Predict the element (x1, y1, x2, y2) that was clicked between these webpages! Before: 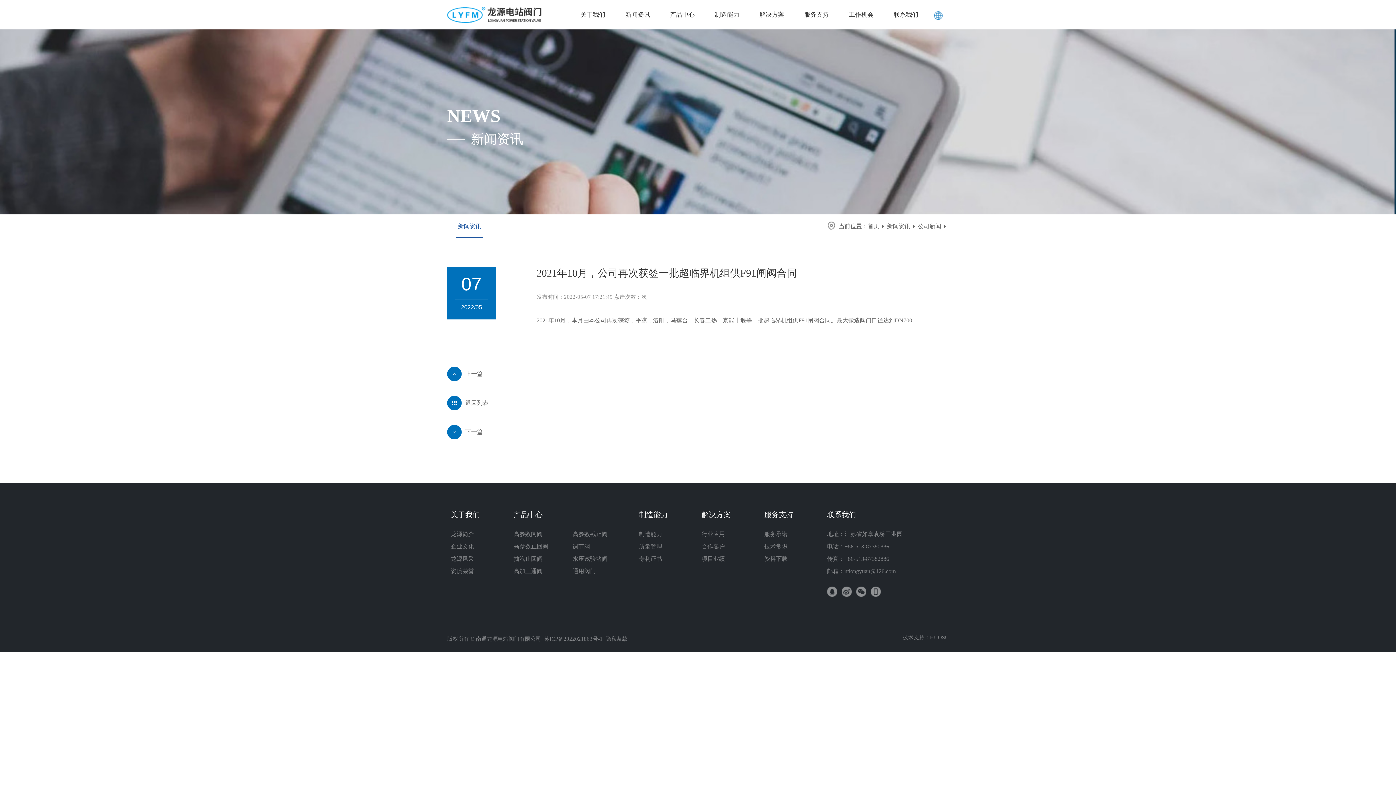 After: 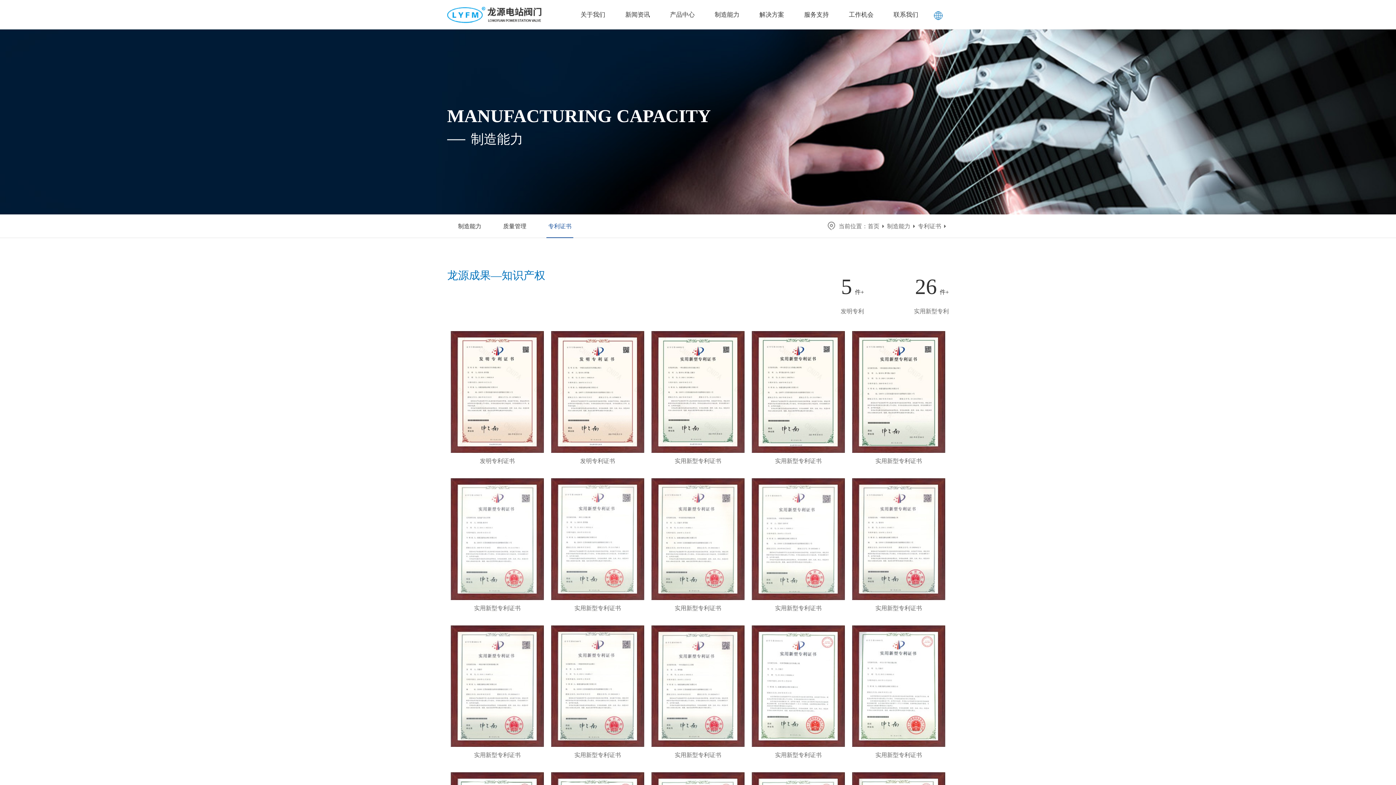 Action: label: 专利证书 bbox: (639, 556, 662, 562)